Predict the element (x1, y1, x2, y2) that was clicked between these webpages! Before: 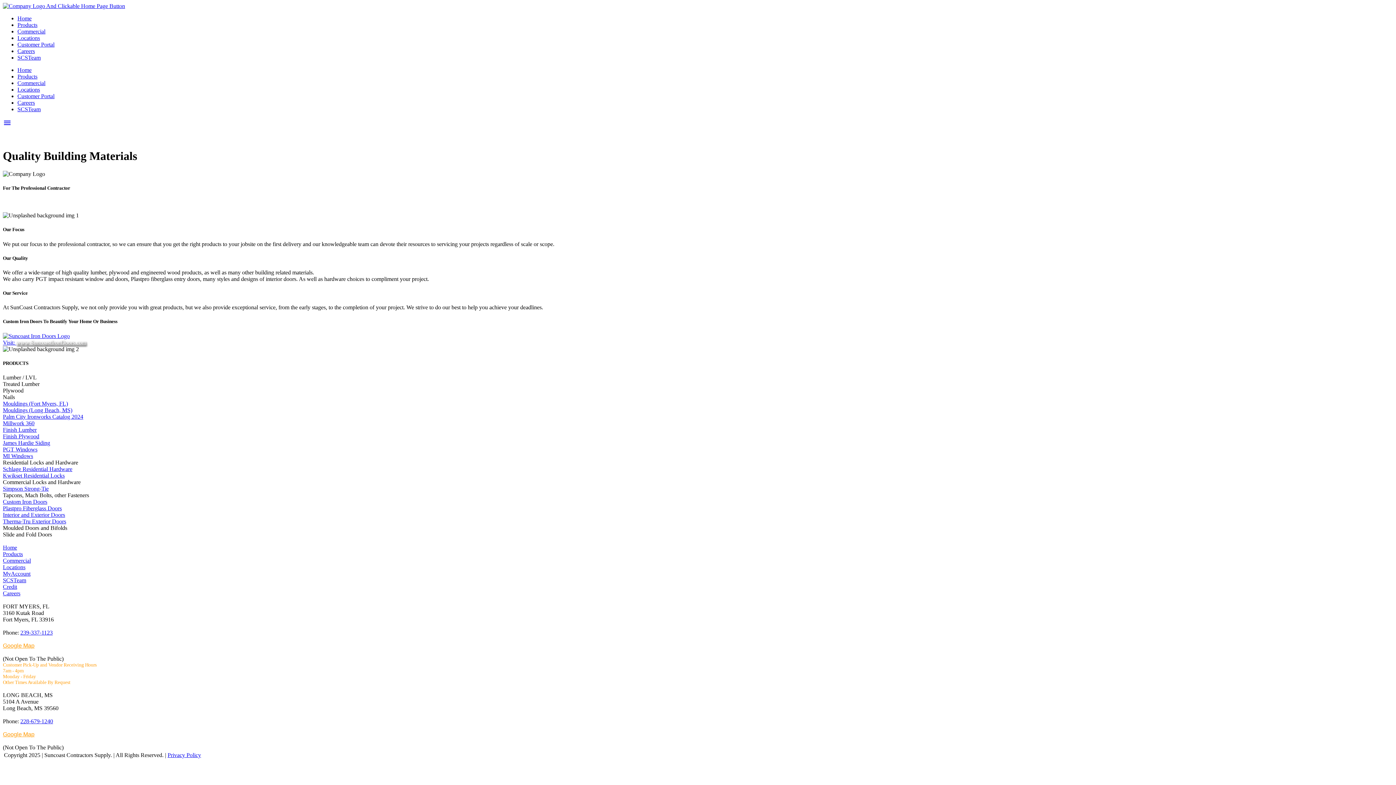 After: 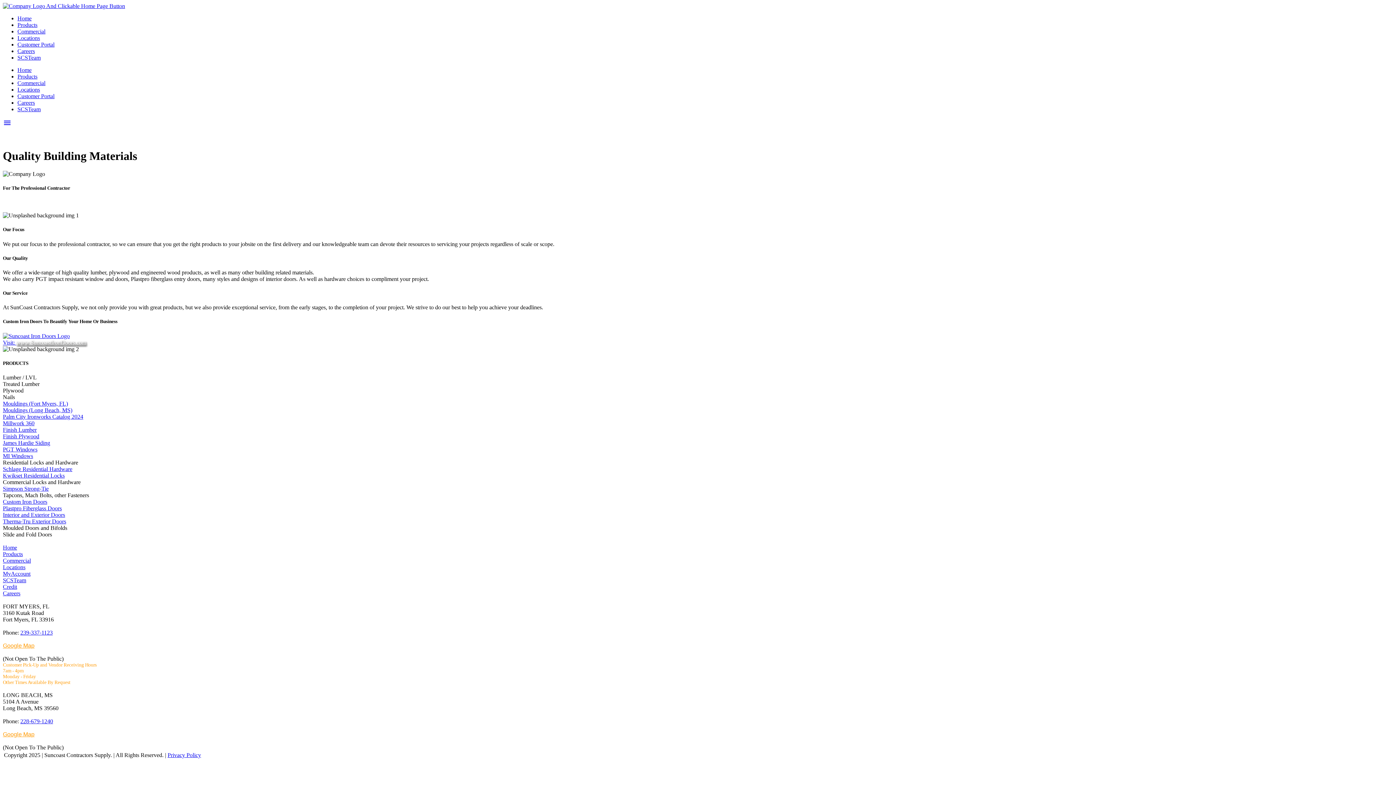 Action: bbox: (2, 505, 61, 511) label: Plastpro Fiberglass Doors